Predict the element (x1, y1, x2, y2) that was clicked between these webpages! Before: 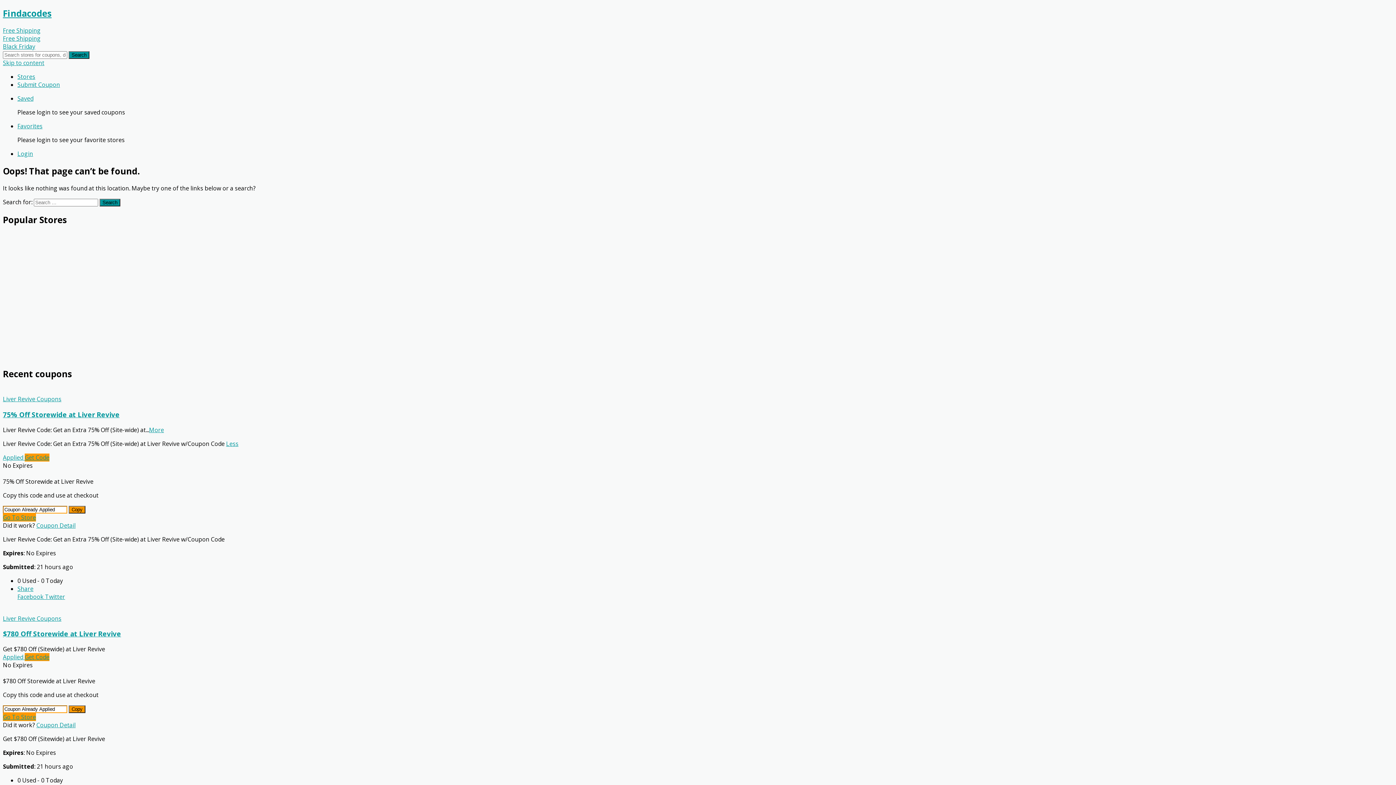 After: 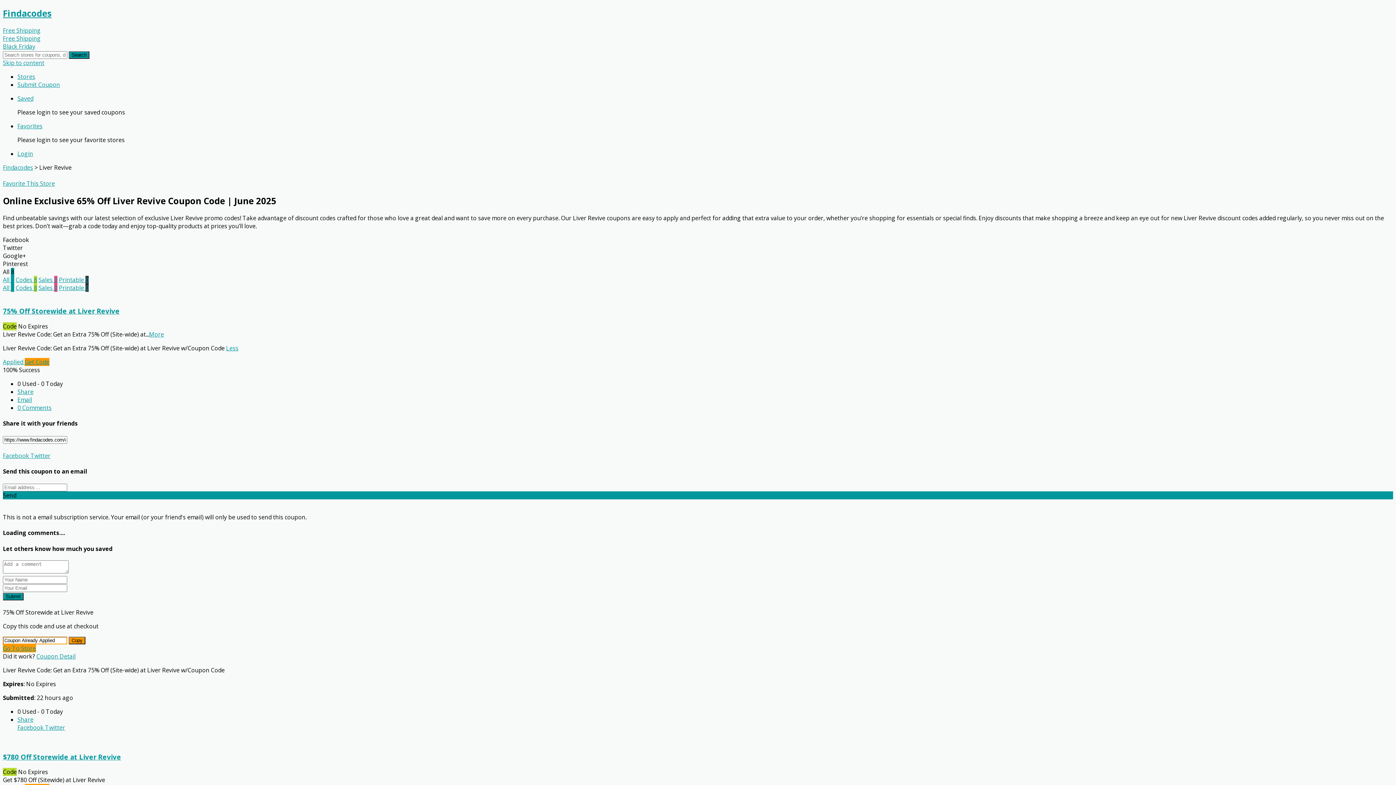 Action: bbox: (2, 453, 49, 461) label: Applied Get Code